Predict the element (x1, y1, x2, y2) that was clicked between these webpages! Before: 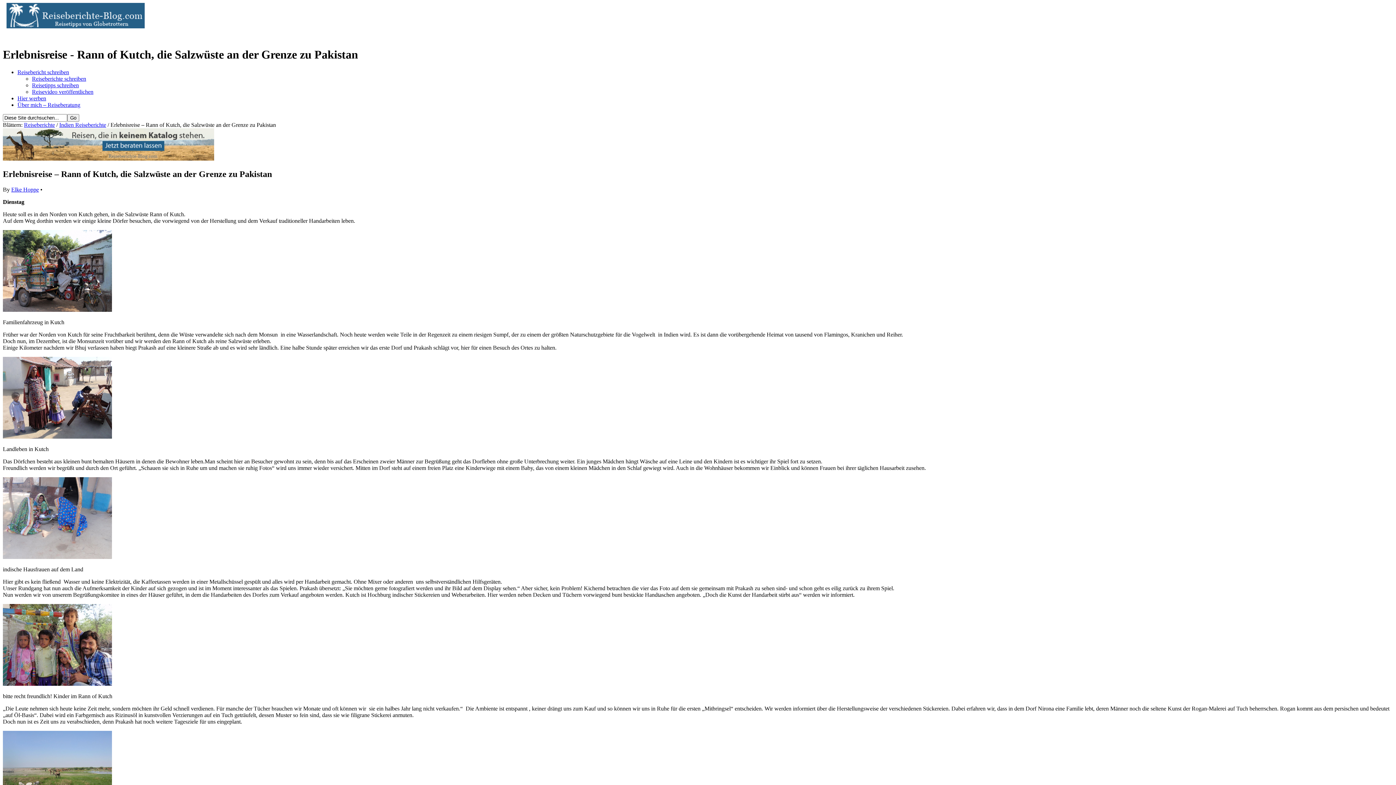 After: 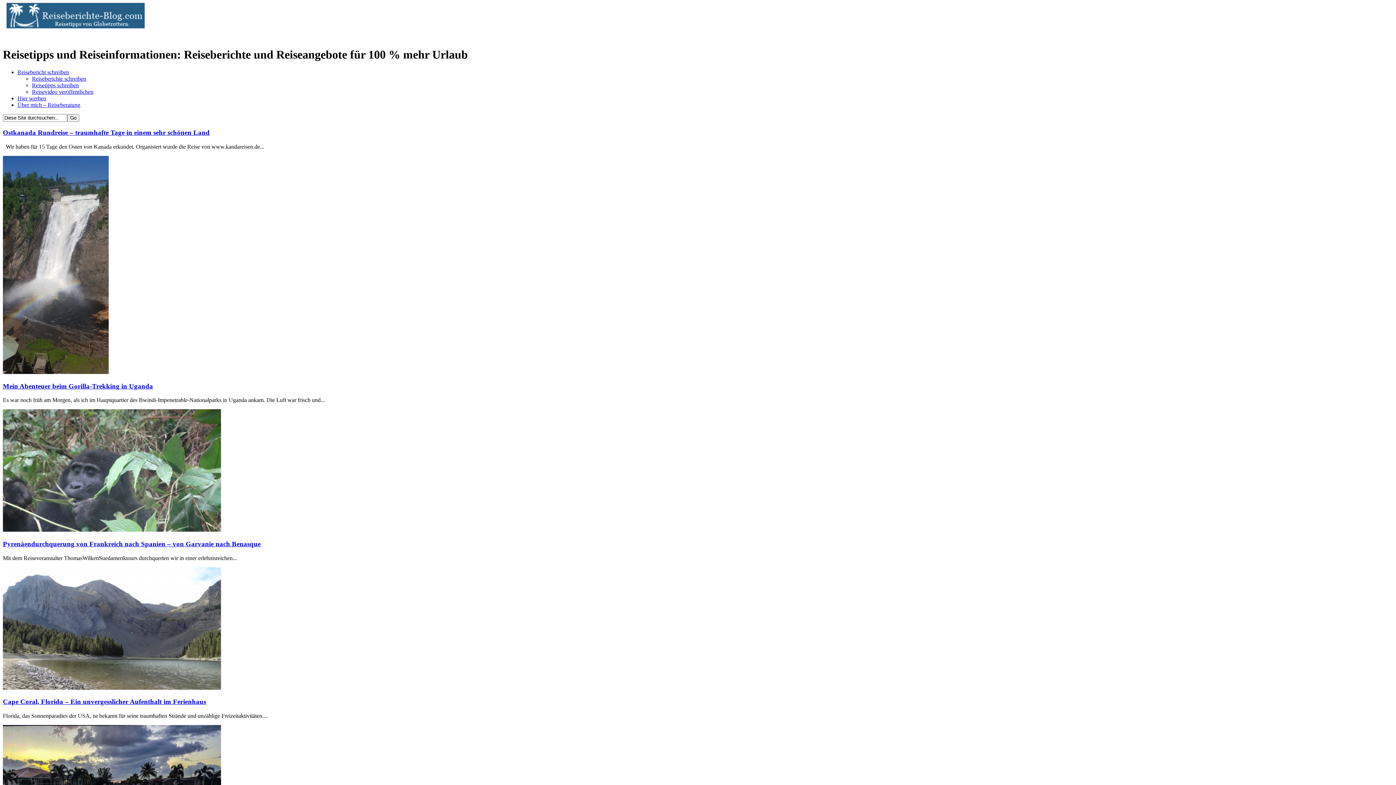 Action: label: Reiseberichte bbox: (24, 121, 54, 128)